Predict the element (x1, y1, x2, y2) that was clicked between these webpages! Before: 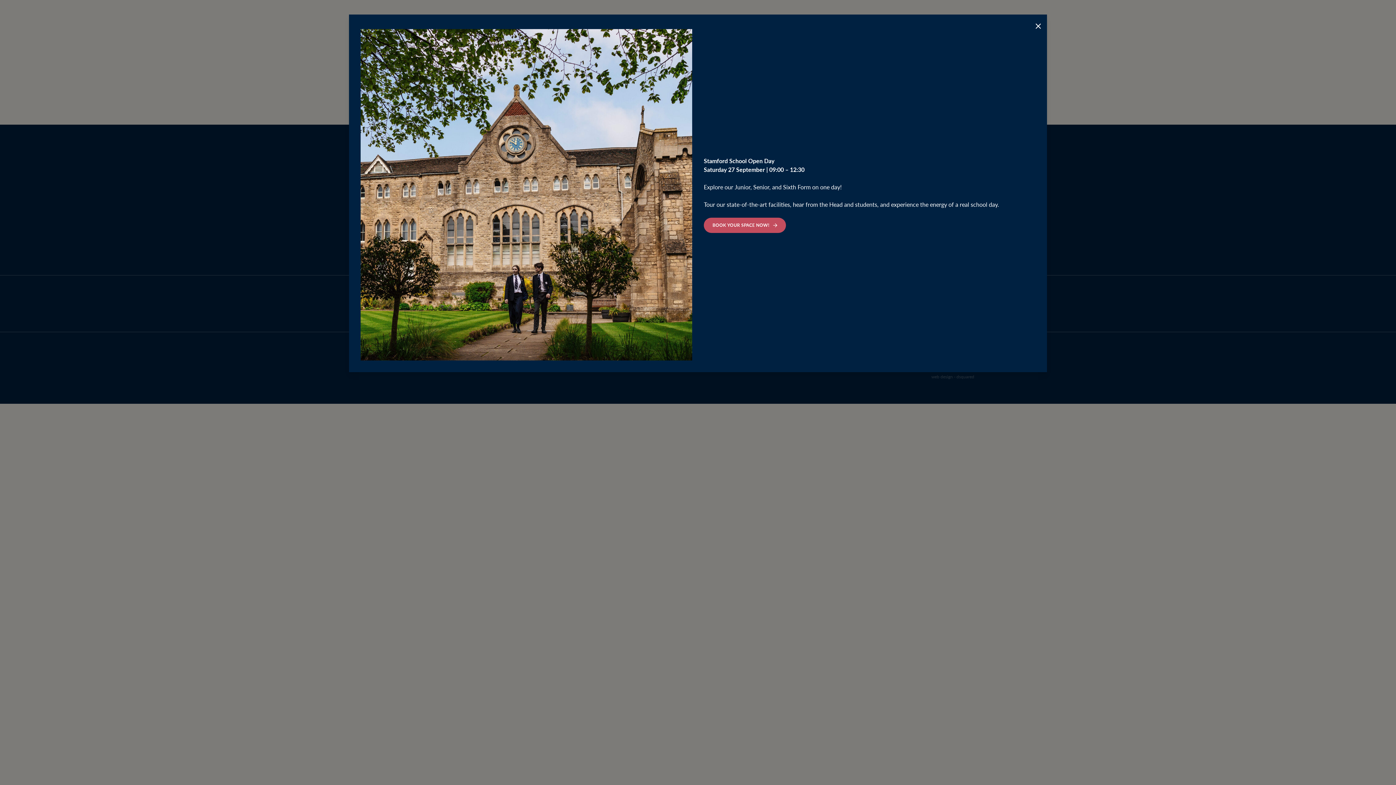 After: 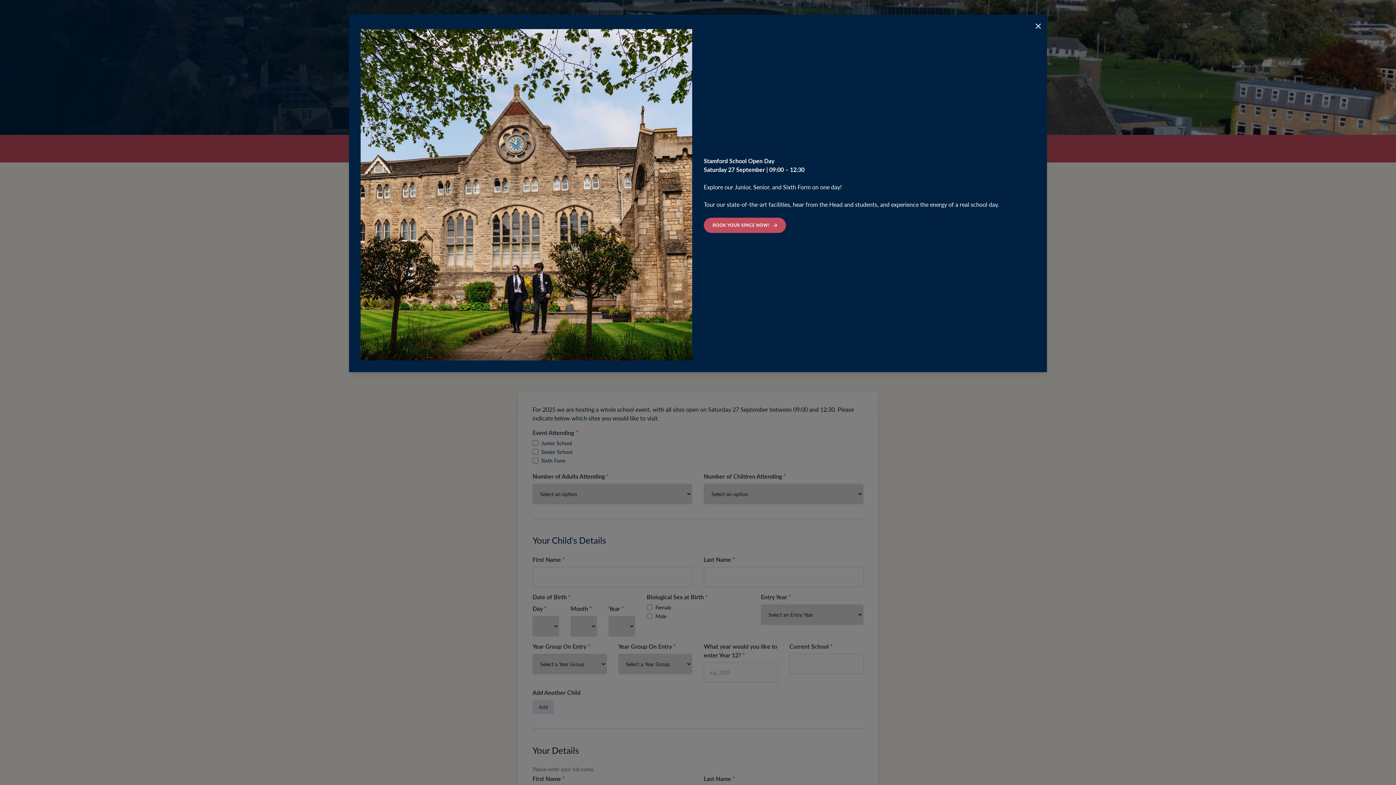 Action: label: BOOK YOUR SPACE NOW!  bbox: (704, 217, 786, 233)